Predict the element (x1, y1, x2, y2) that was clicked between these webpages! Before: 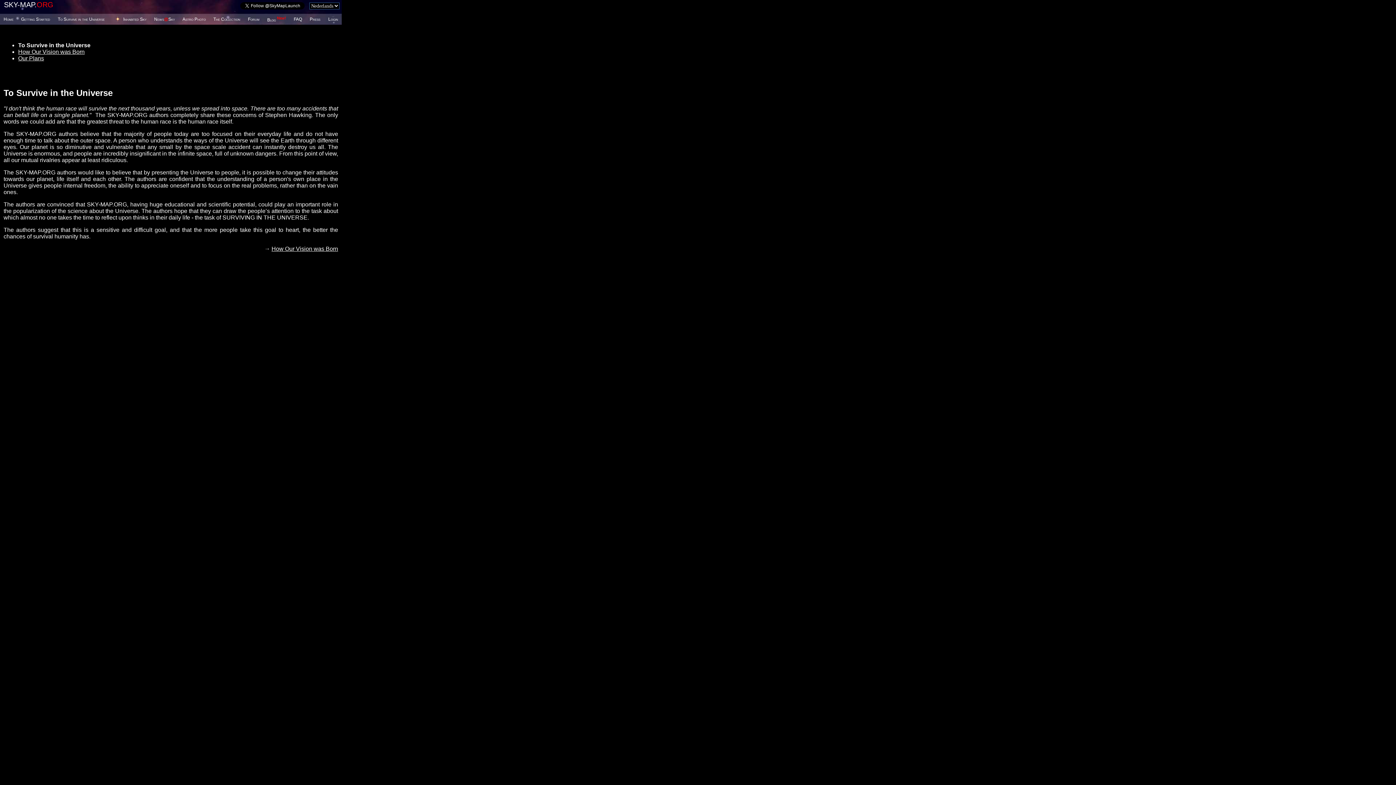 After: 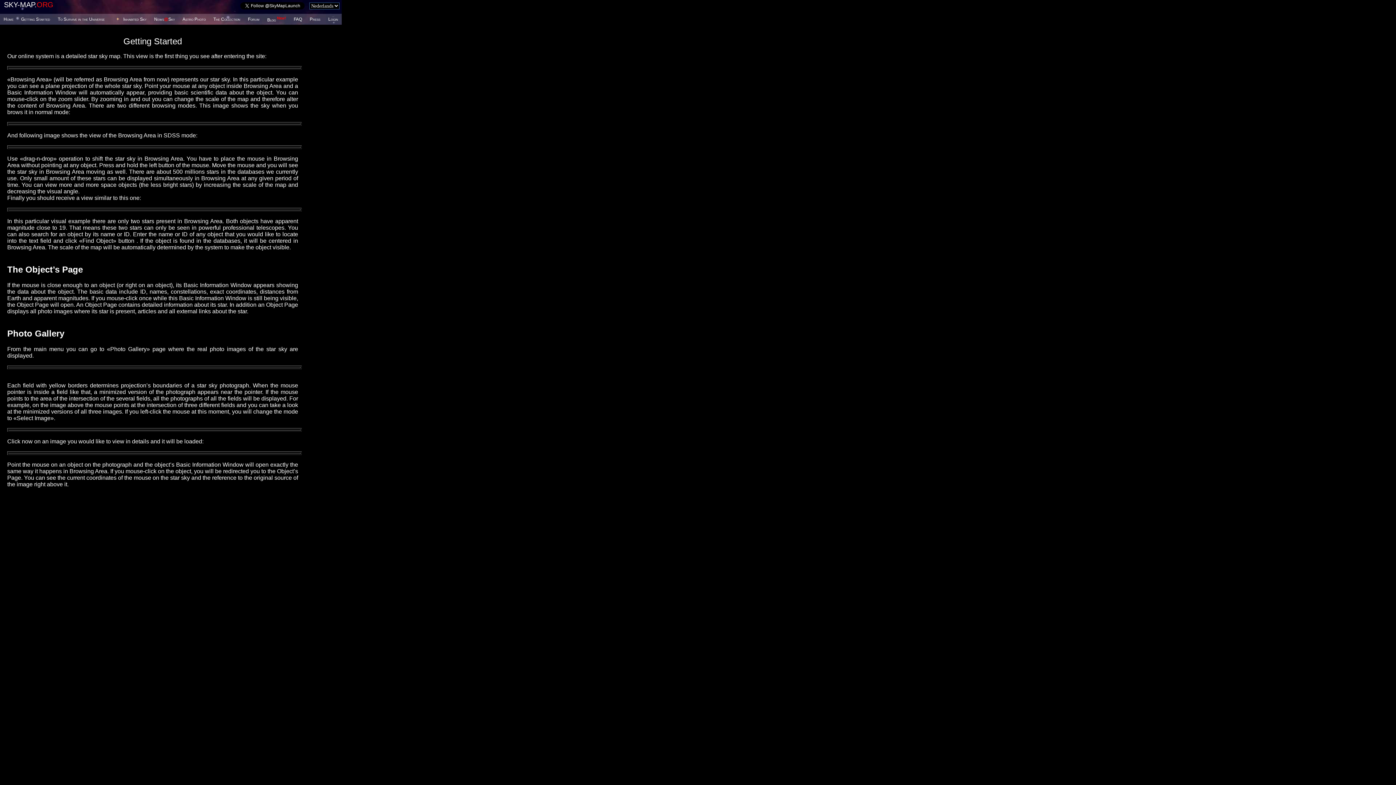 Action: bbox: (21, 16, 50, 21) label: Getting Started